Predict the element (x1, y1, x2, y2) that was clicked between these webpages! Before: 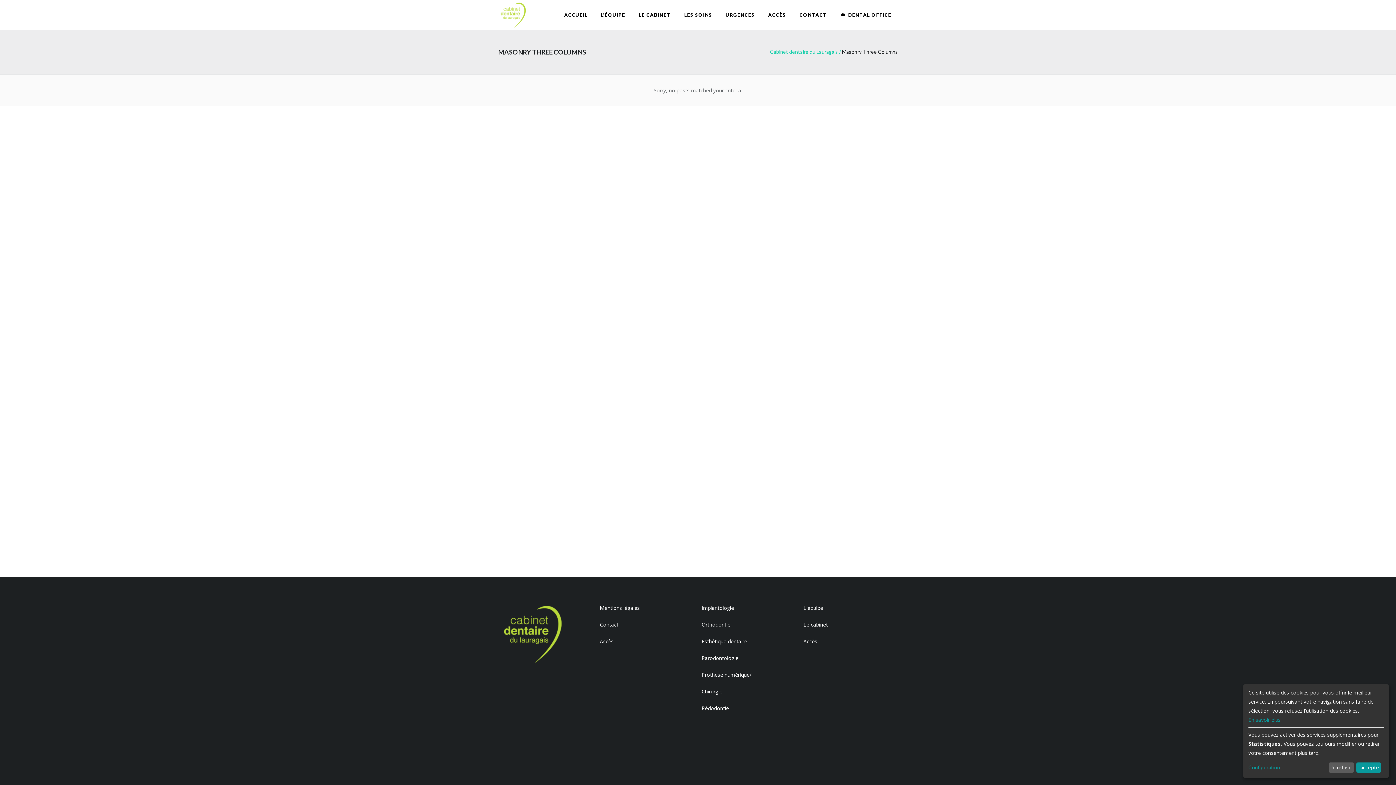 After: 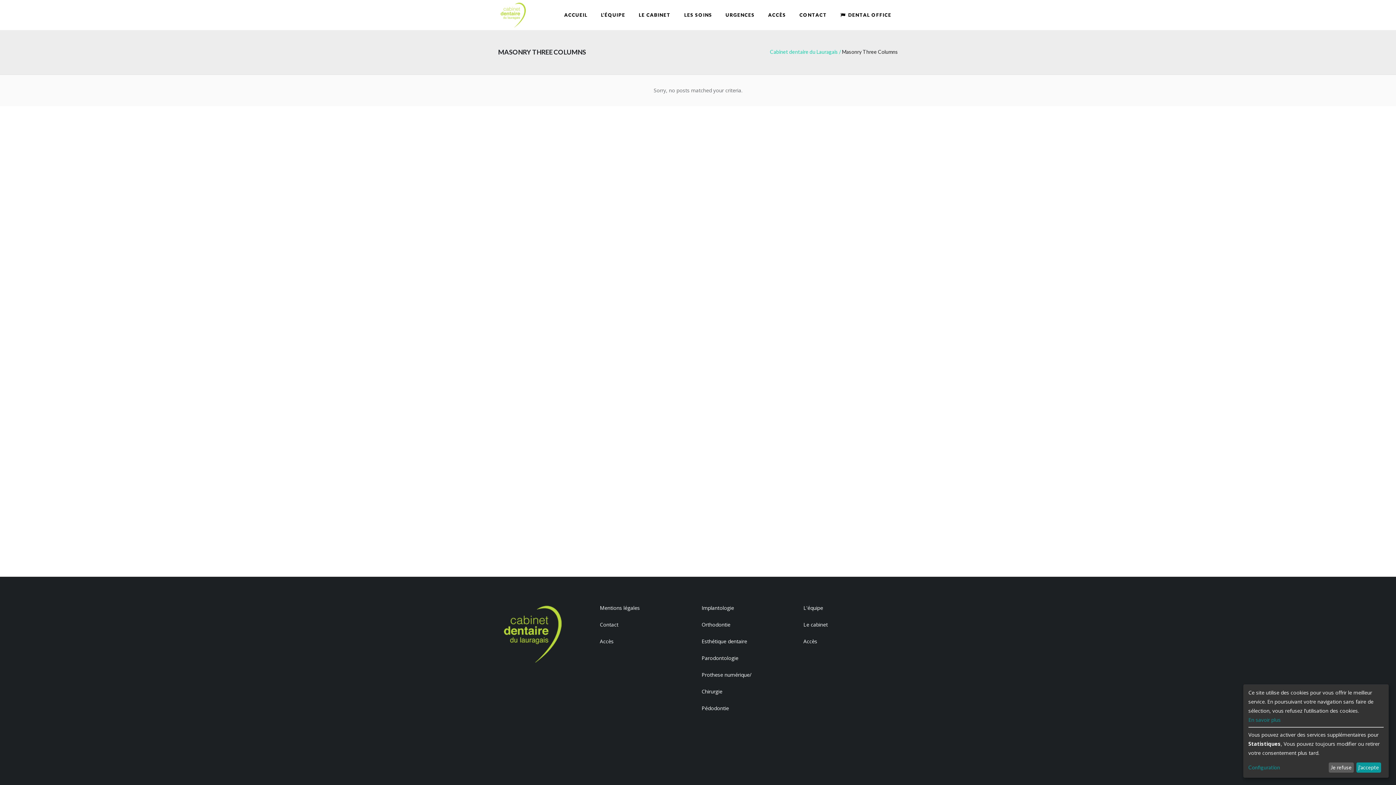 Action: label: En savoir plus bbox: (1248, 716, 1281, 723)